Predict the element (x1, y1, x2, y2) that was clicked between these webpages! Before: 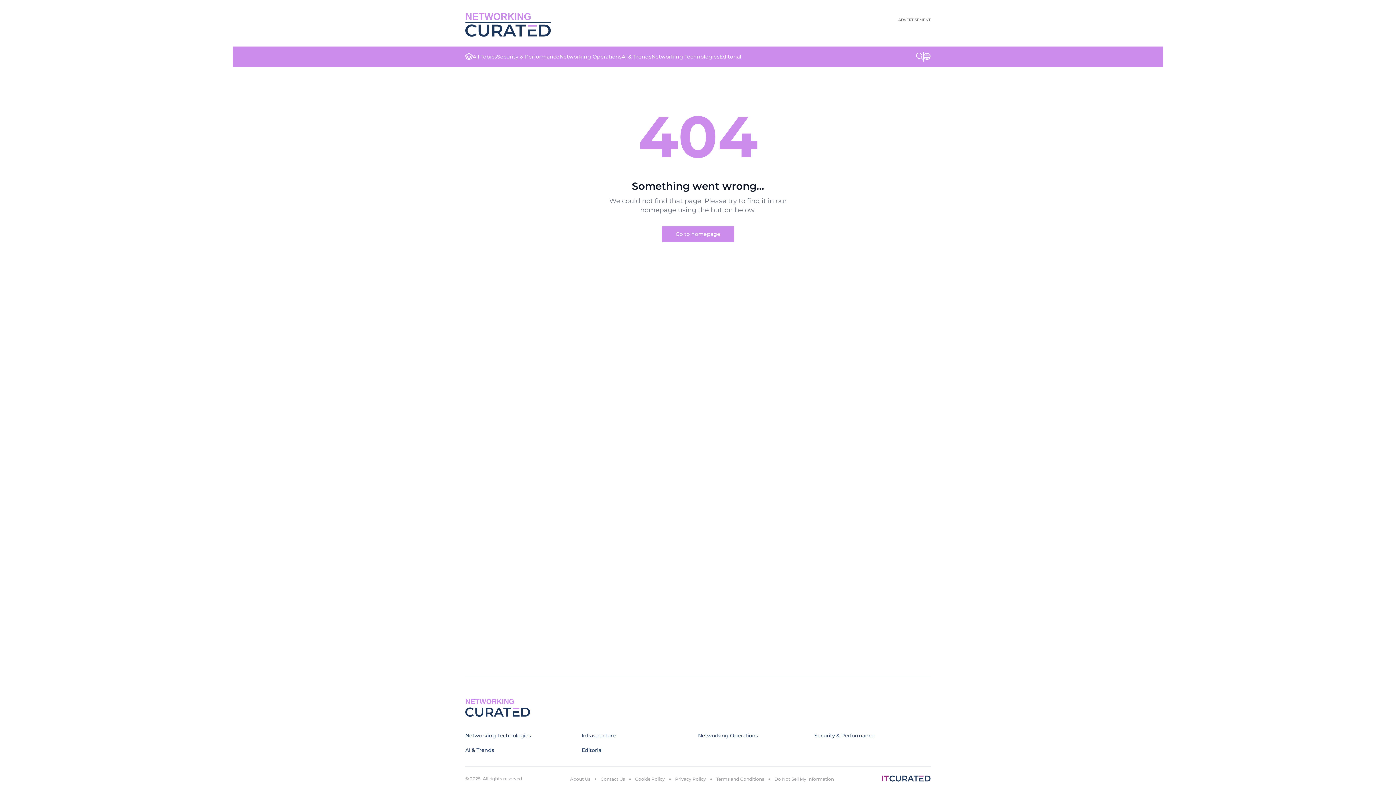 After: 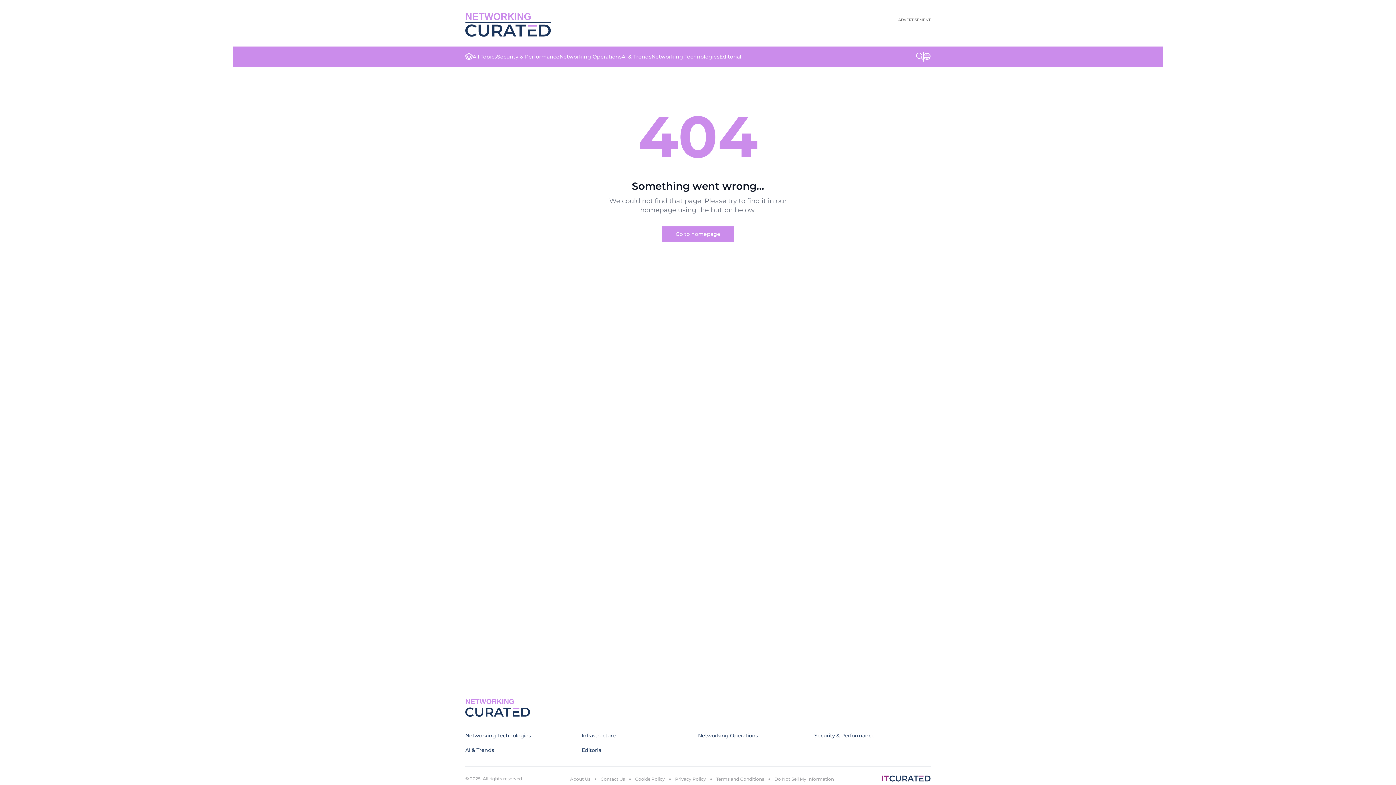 Action: label: Cookie Policy bbox: (635, 776, 665, 782)